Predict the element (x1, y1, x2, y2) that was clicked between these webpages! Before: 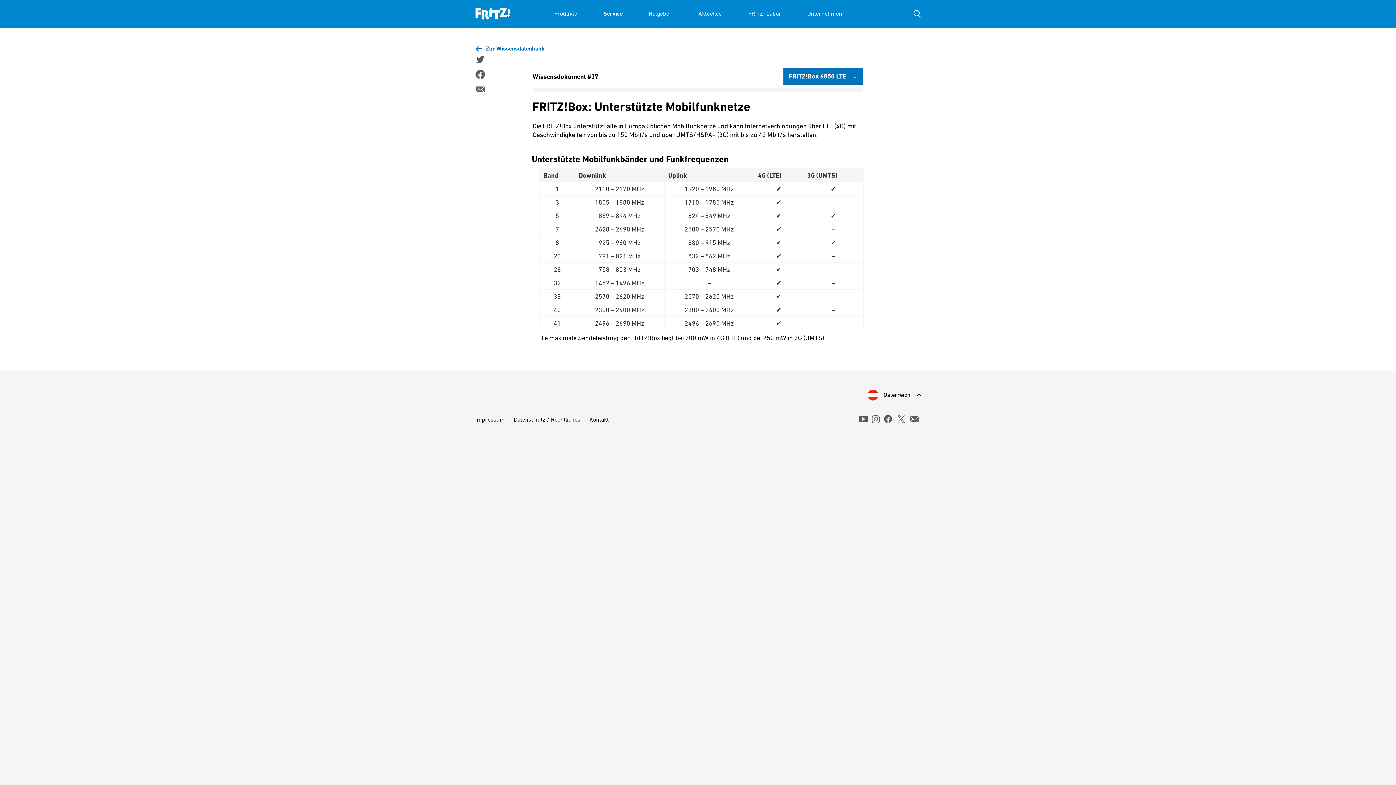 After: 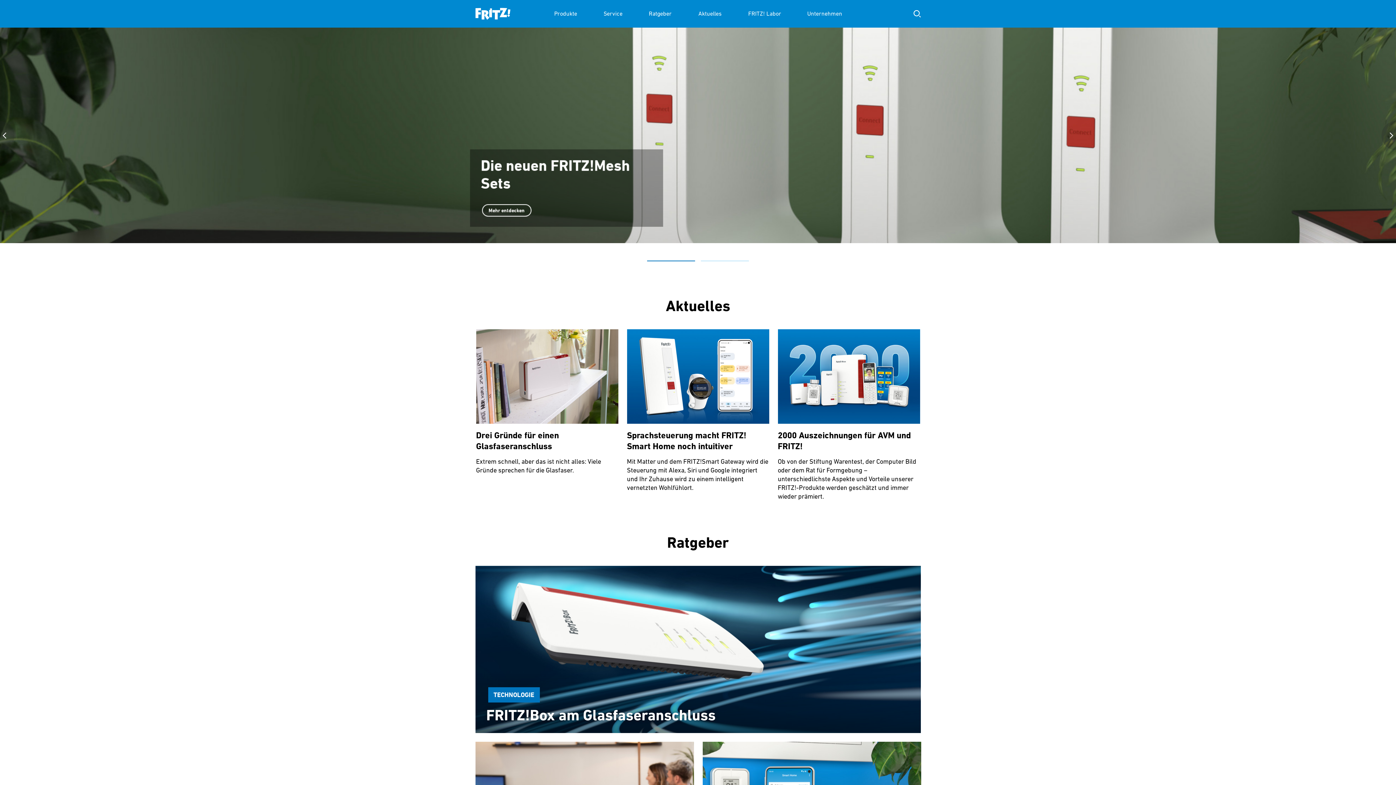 Action: bbox: (475, 0, 510, 27)